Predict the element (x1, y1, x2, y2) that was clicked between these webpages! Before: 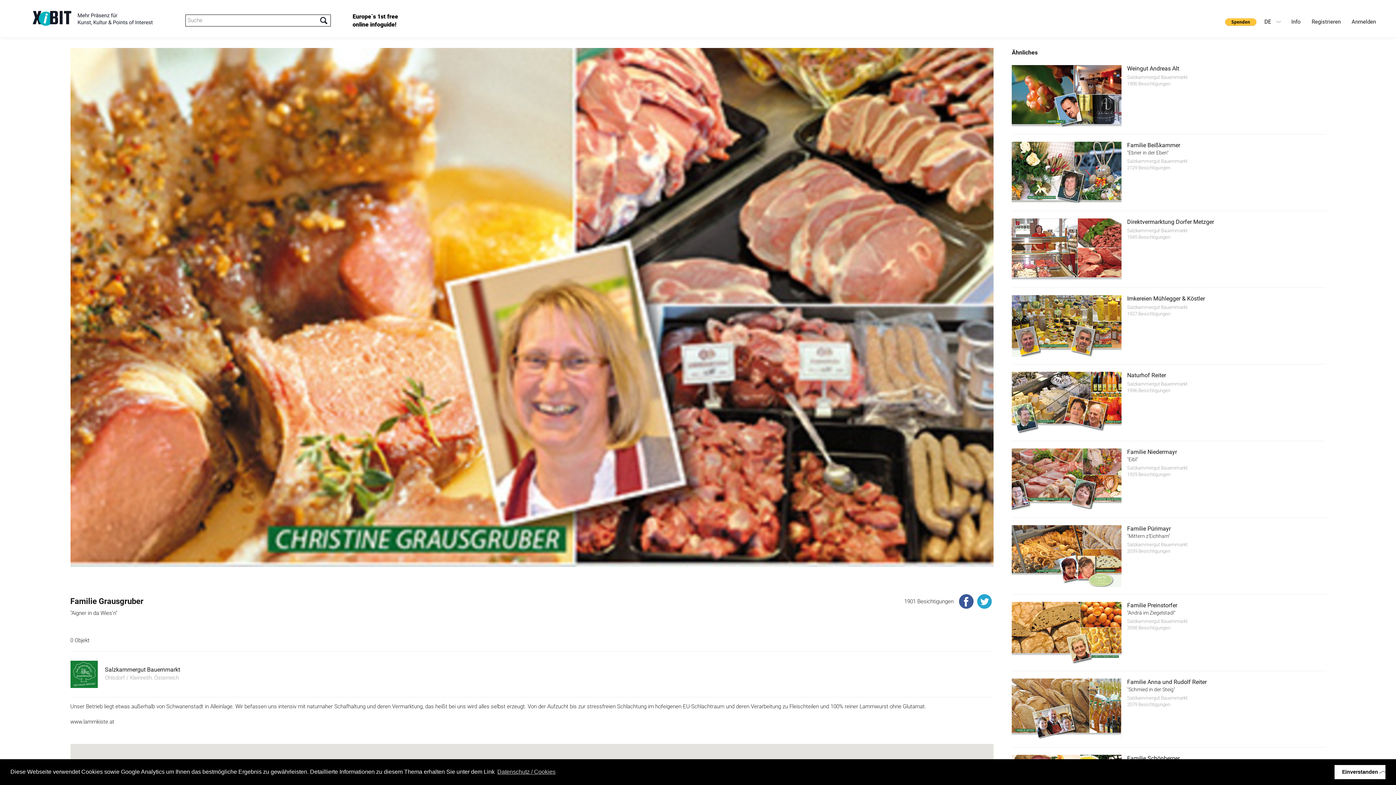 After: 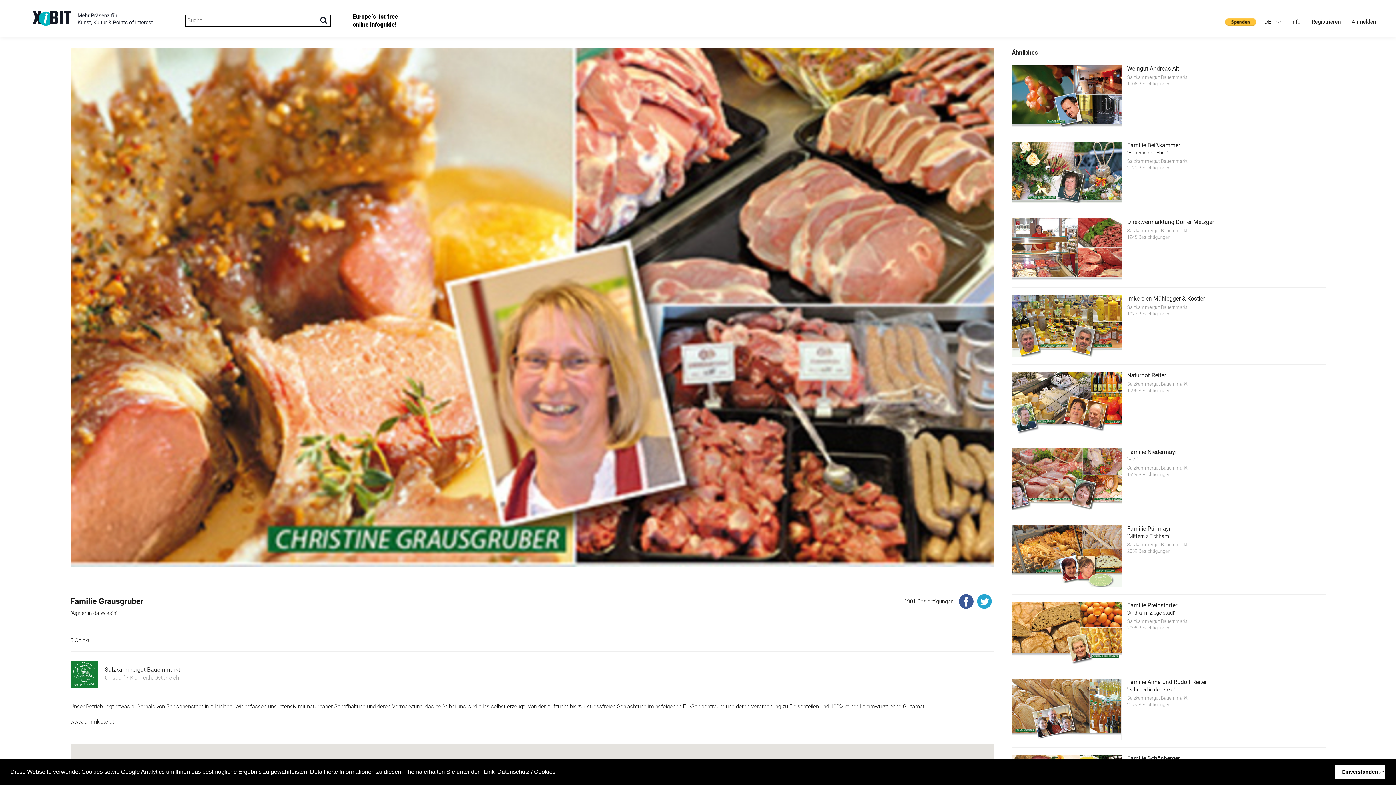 Action: bbox: (496, 766, 556, 777) label: learn more about cookies